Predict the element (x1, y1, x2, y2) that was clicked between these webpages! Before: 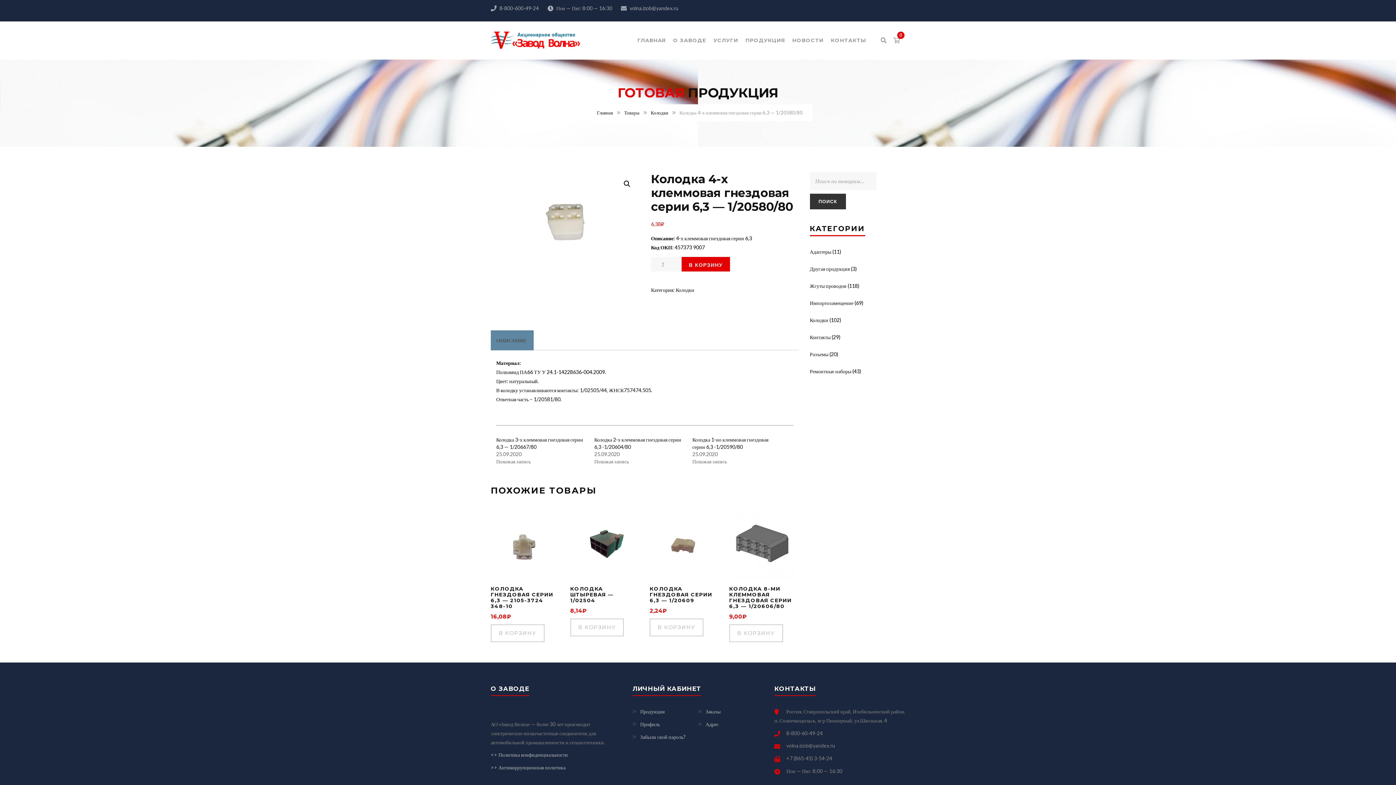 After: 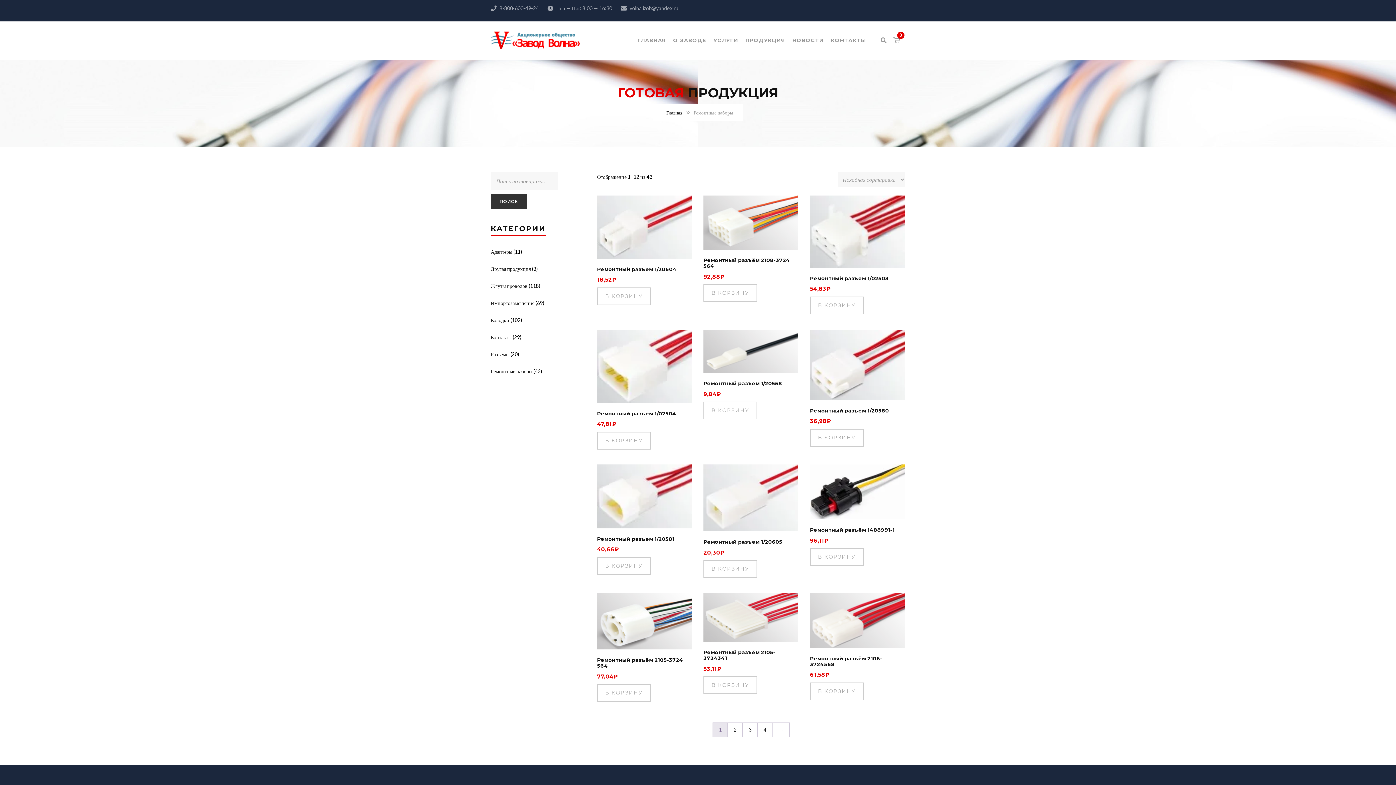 Action: label: Ремонтные наборы bbox: (810, 368, 851, 374)